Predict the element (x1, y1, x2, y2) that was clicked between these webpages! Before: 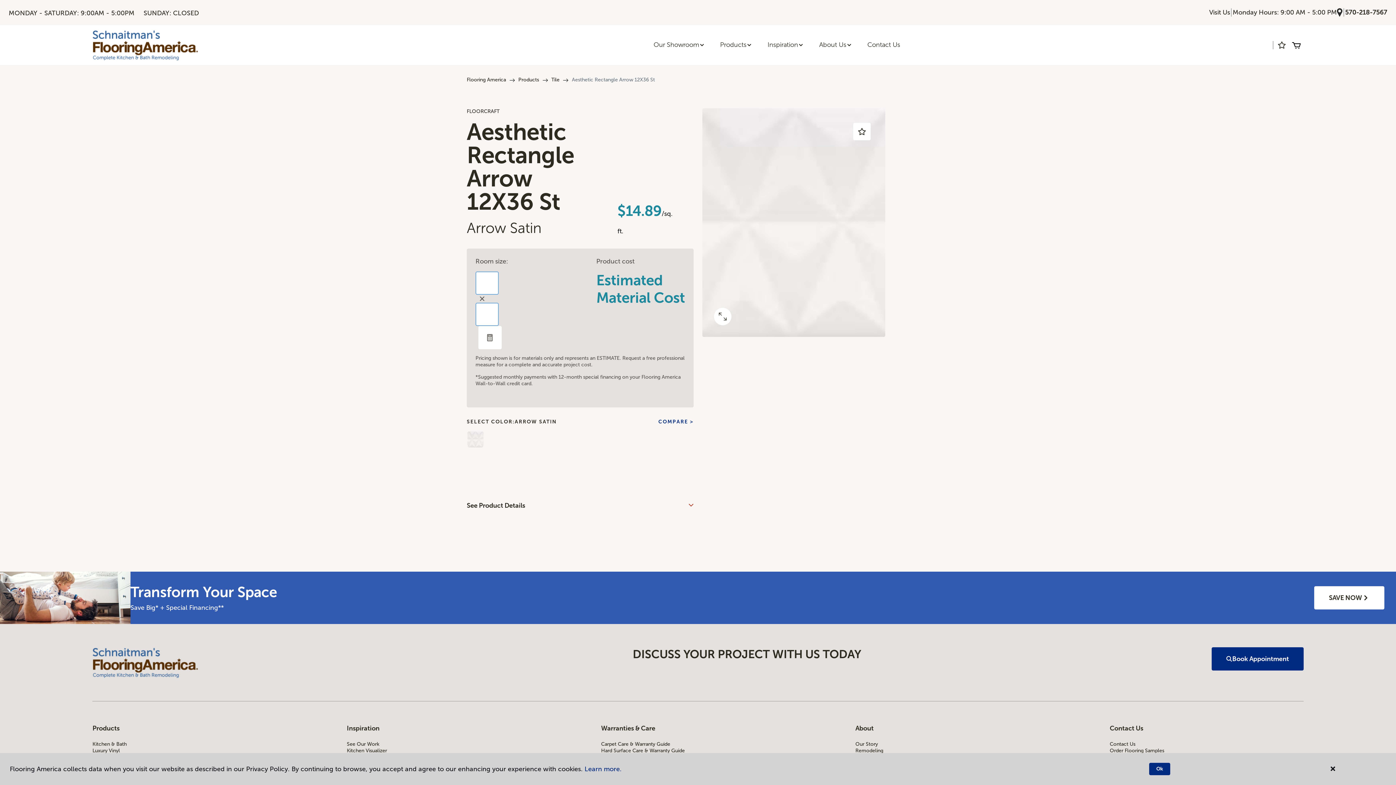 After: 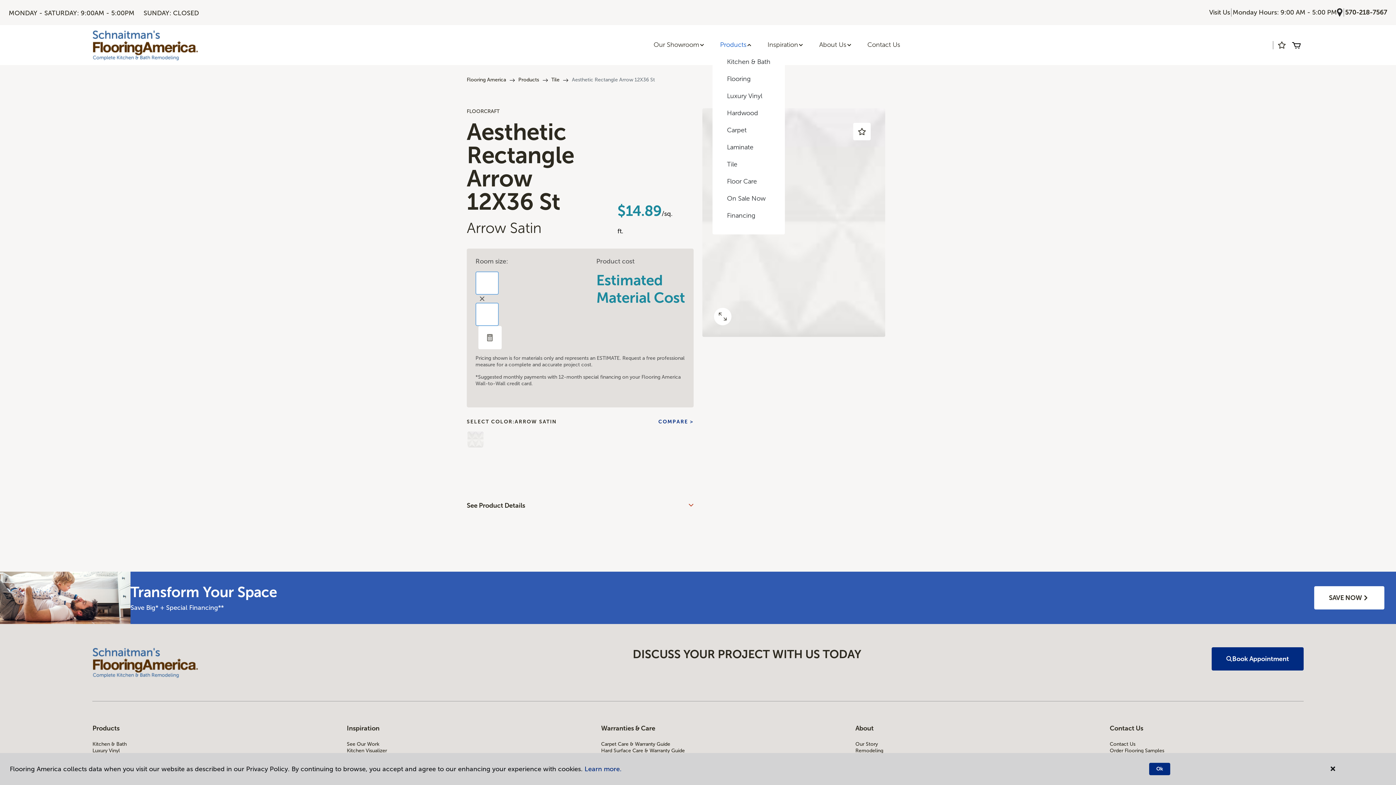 Action: bbox: (712, 36, 760, 53) label: Products